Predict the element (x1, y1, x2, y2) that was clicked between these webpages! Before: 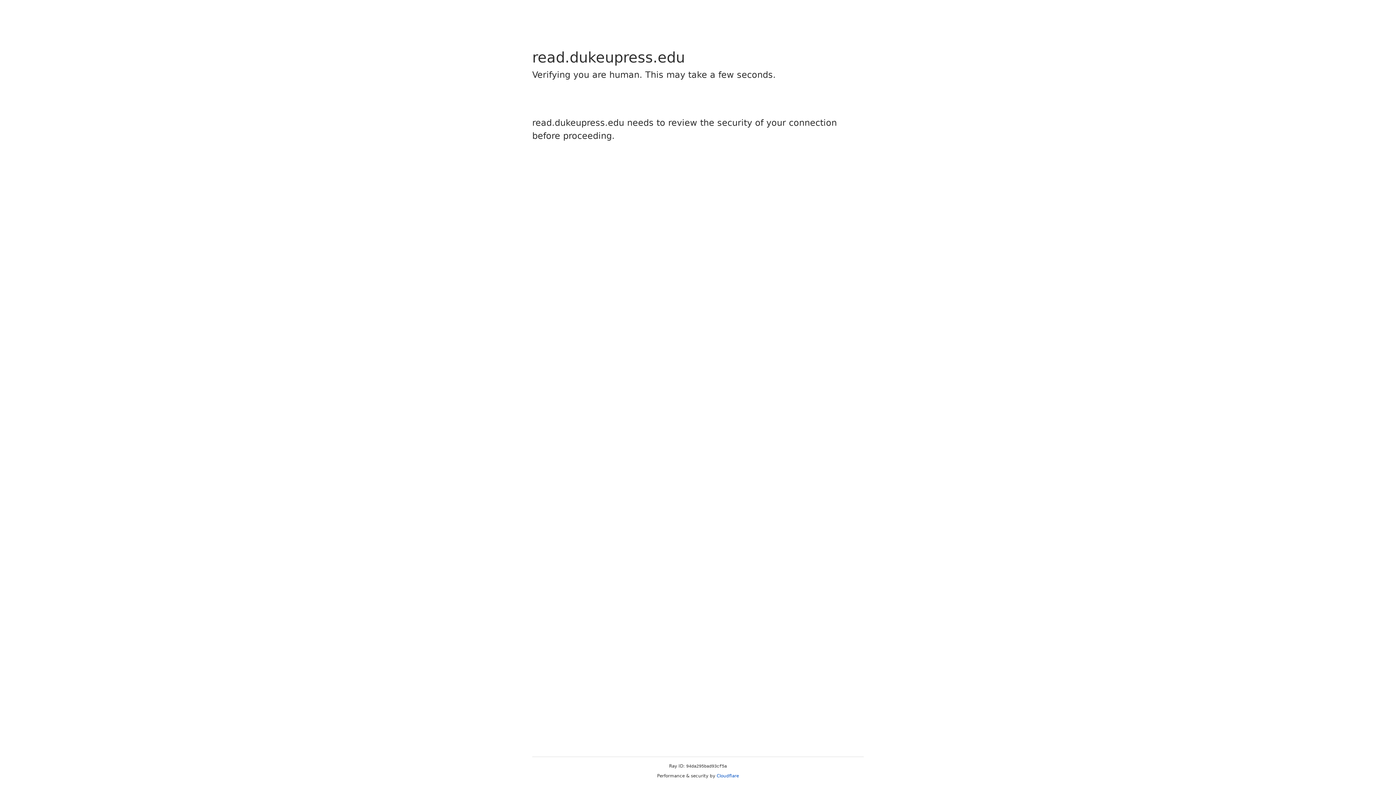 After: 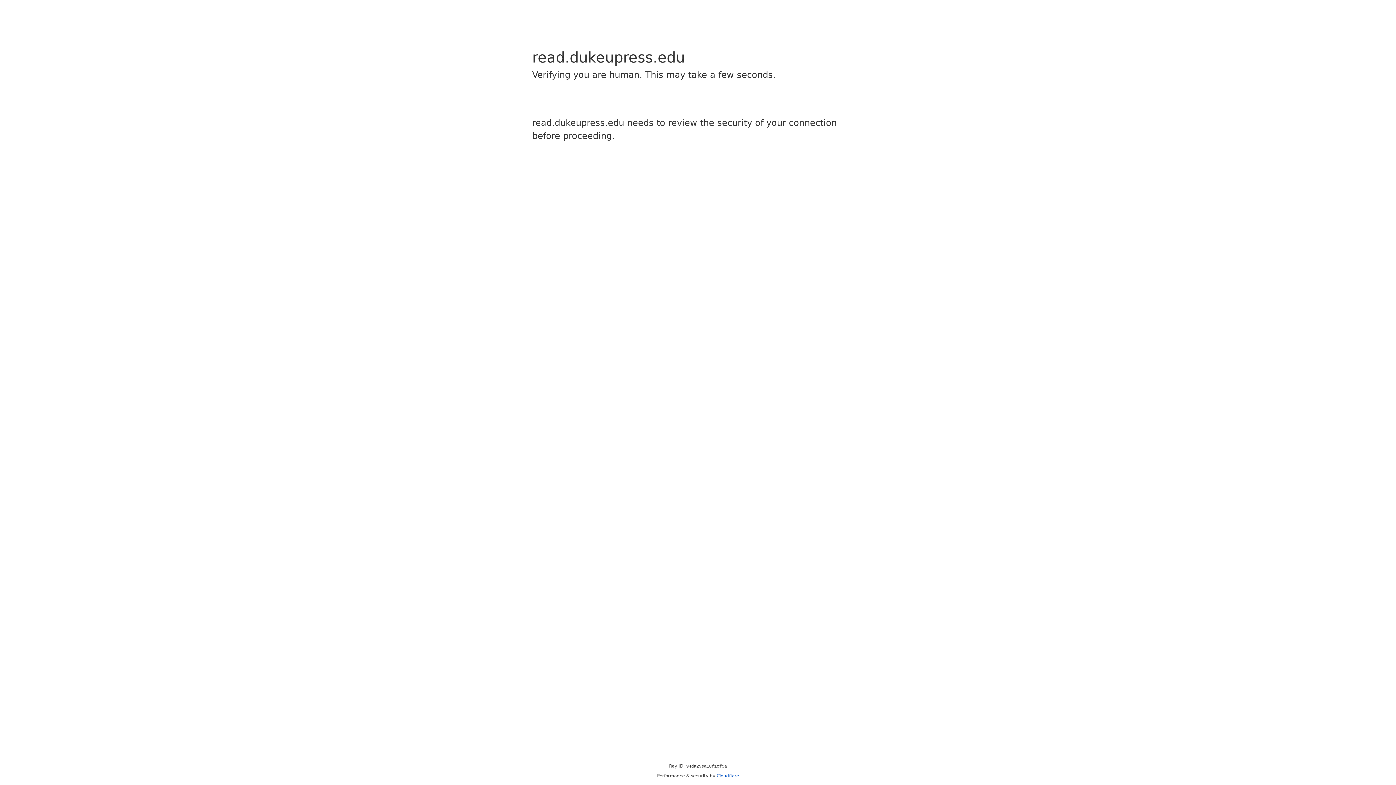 Action: bbox: (716, 773, 739, 778) label: Cloudflare